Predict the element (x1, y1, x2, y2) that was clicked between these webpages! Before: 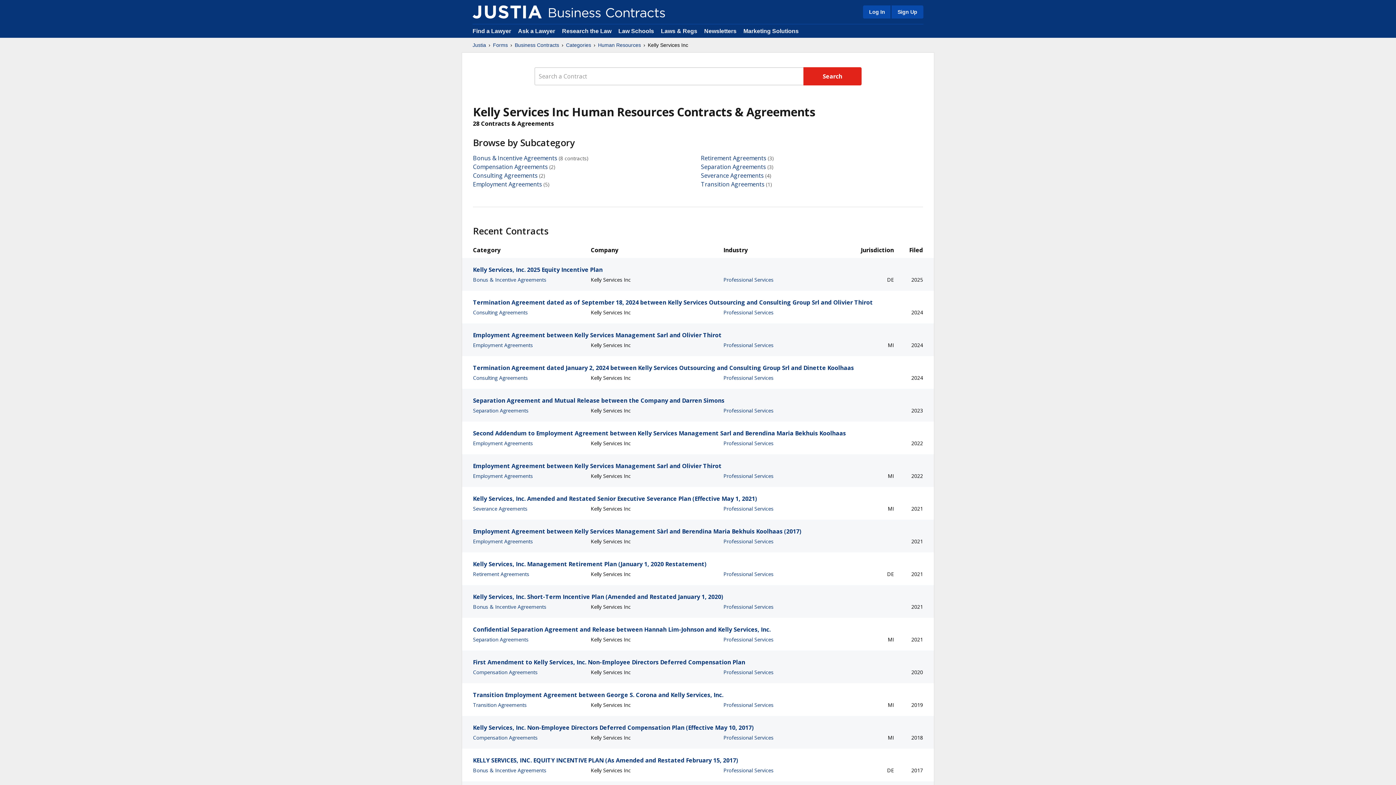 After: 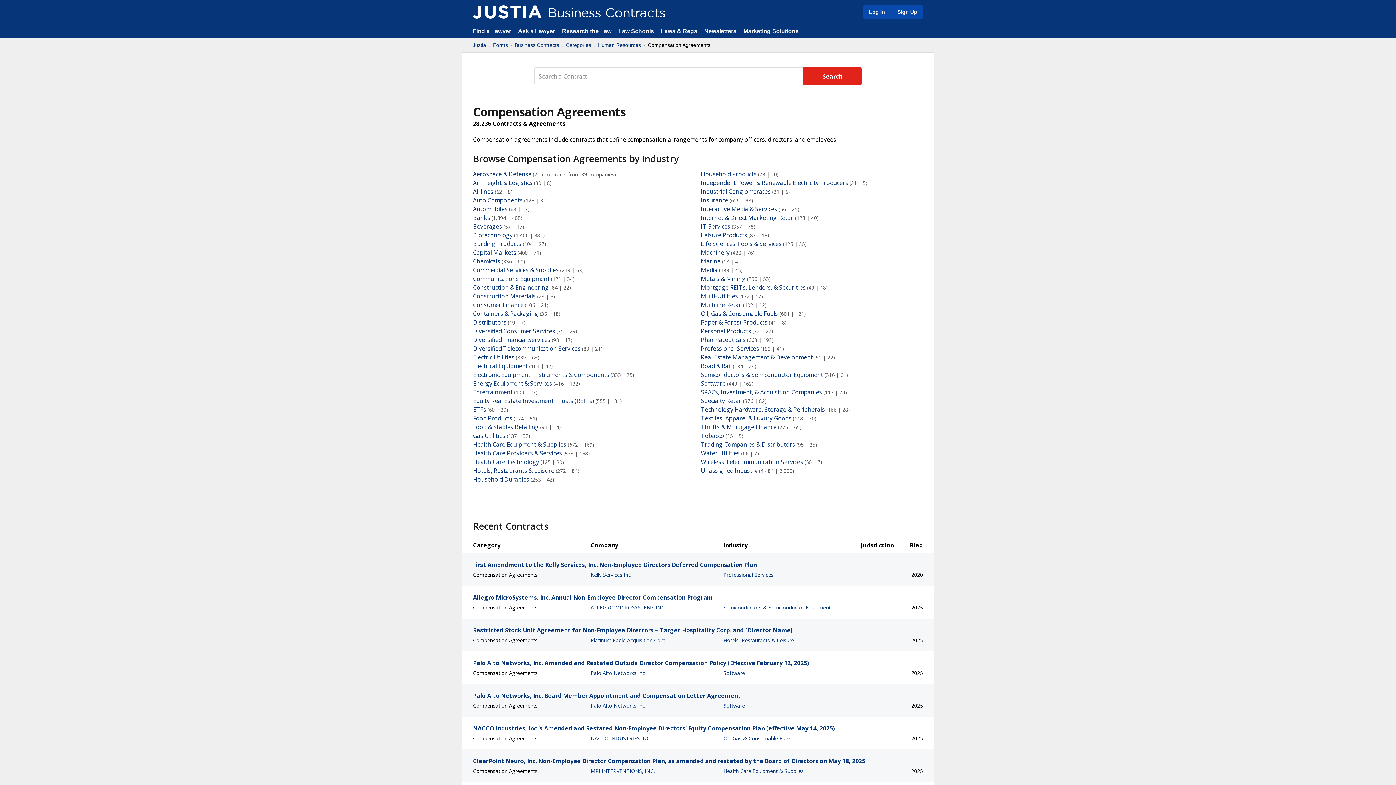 Action: label: Compensation Agreements bbox: (473, 669, 537, 676)